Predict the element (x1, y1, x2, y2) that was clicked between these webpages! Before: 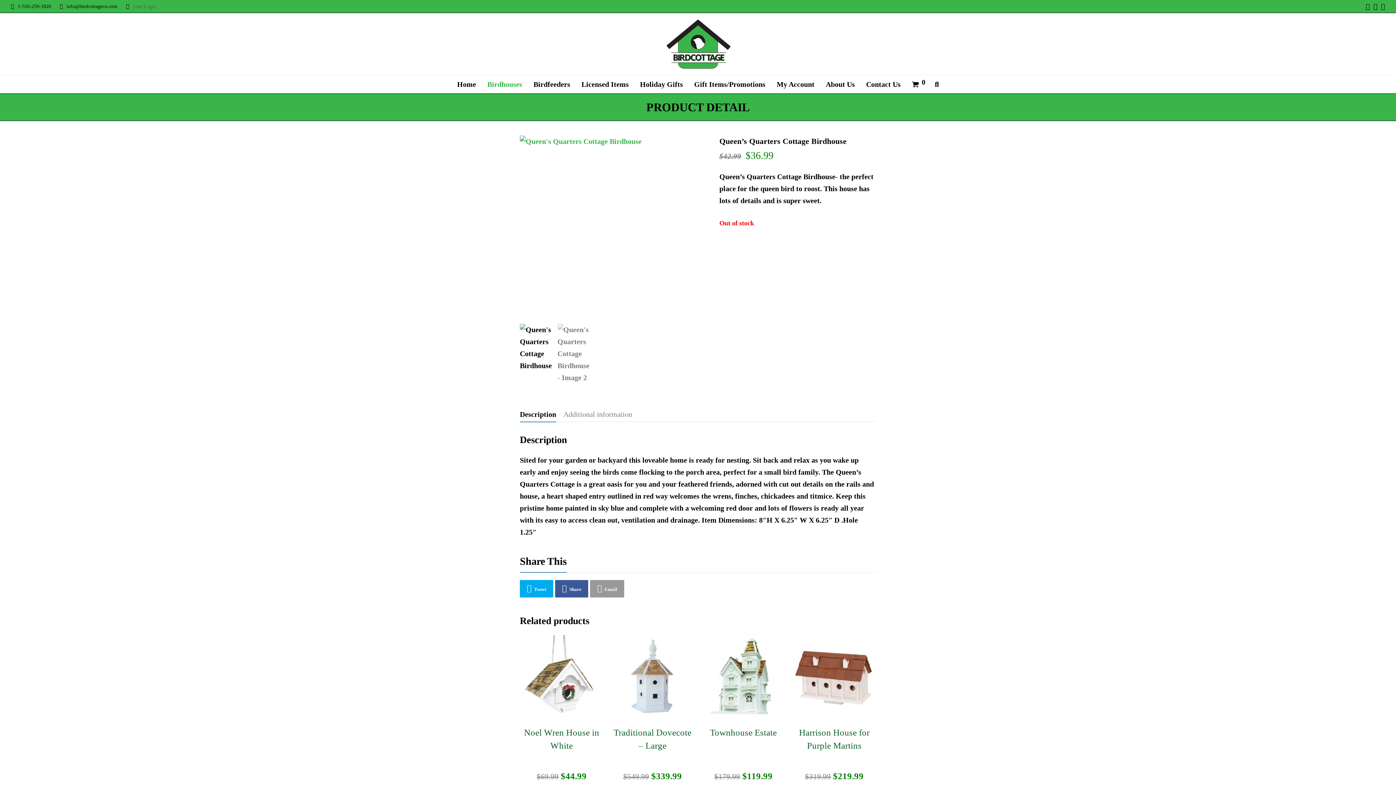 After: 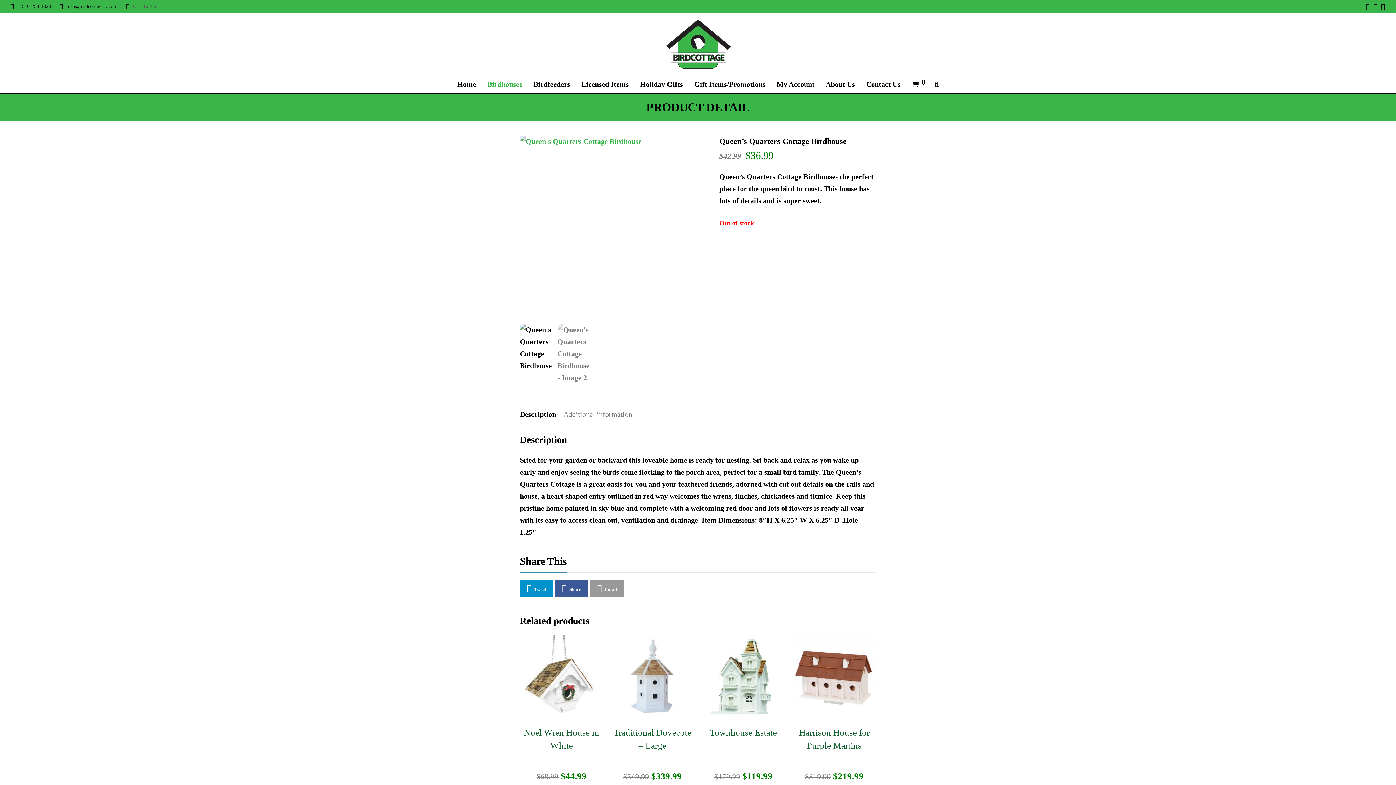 Action: label: Tweet bbox: (520, 580, 553, 597)